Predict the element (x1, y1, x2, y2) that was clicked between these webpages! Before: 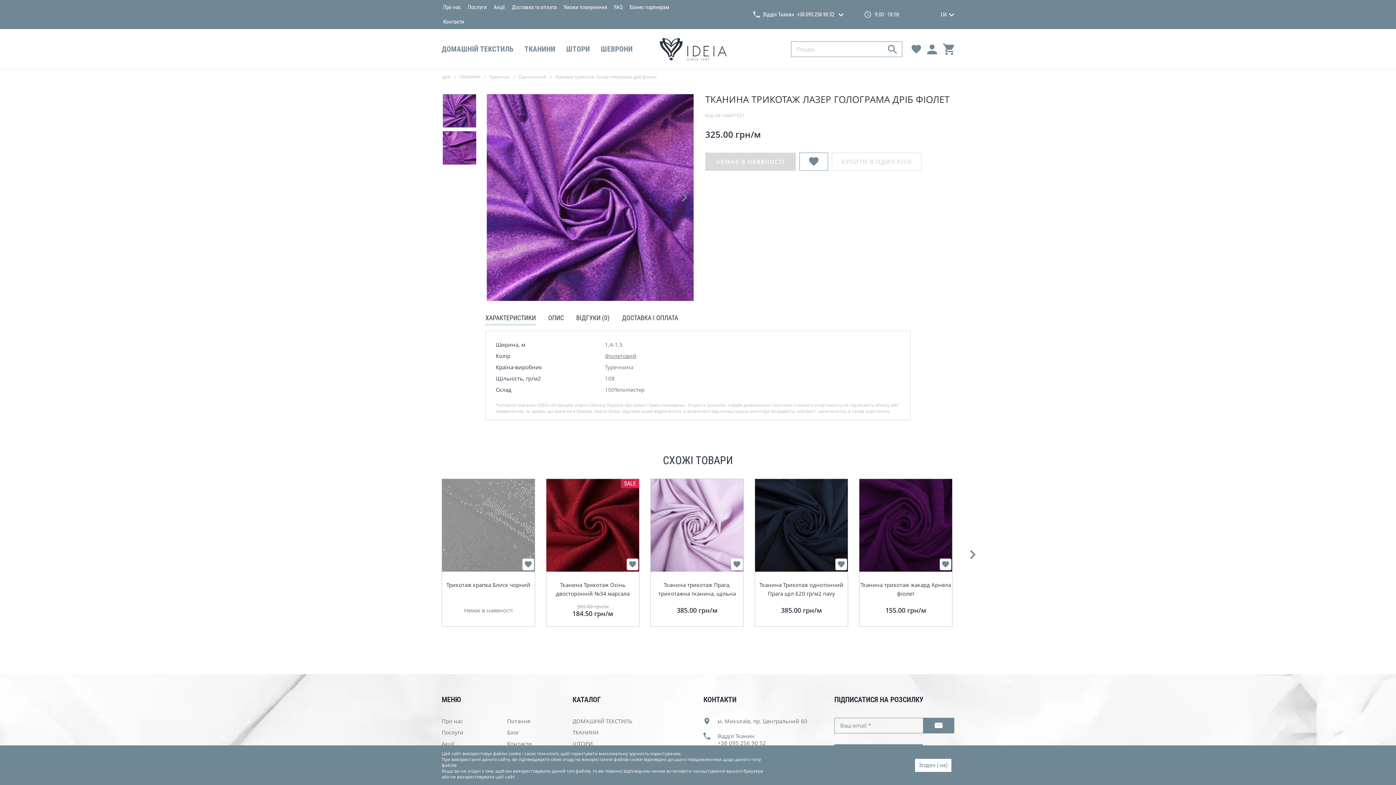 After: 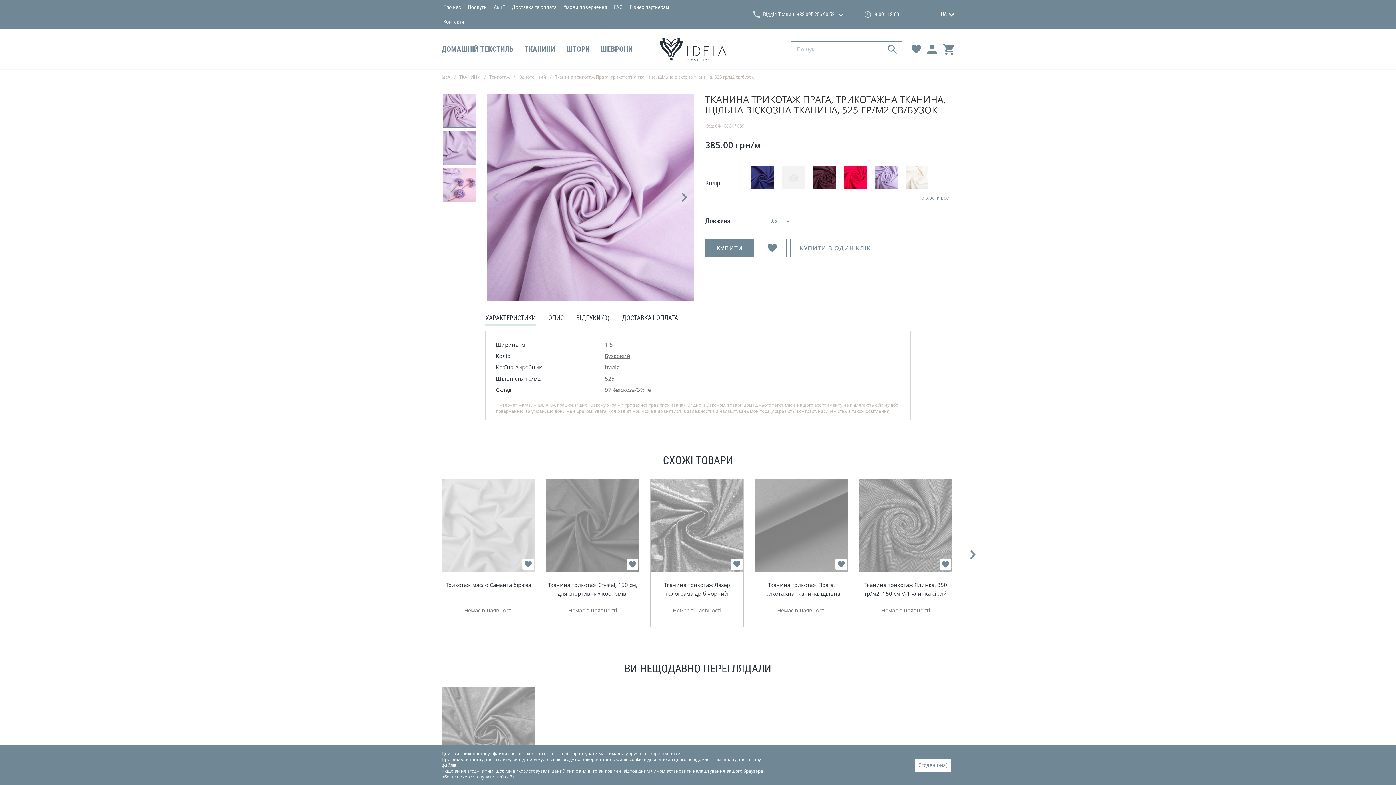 Action: bbox: (650, 479, 743, 571)